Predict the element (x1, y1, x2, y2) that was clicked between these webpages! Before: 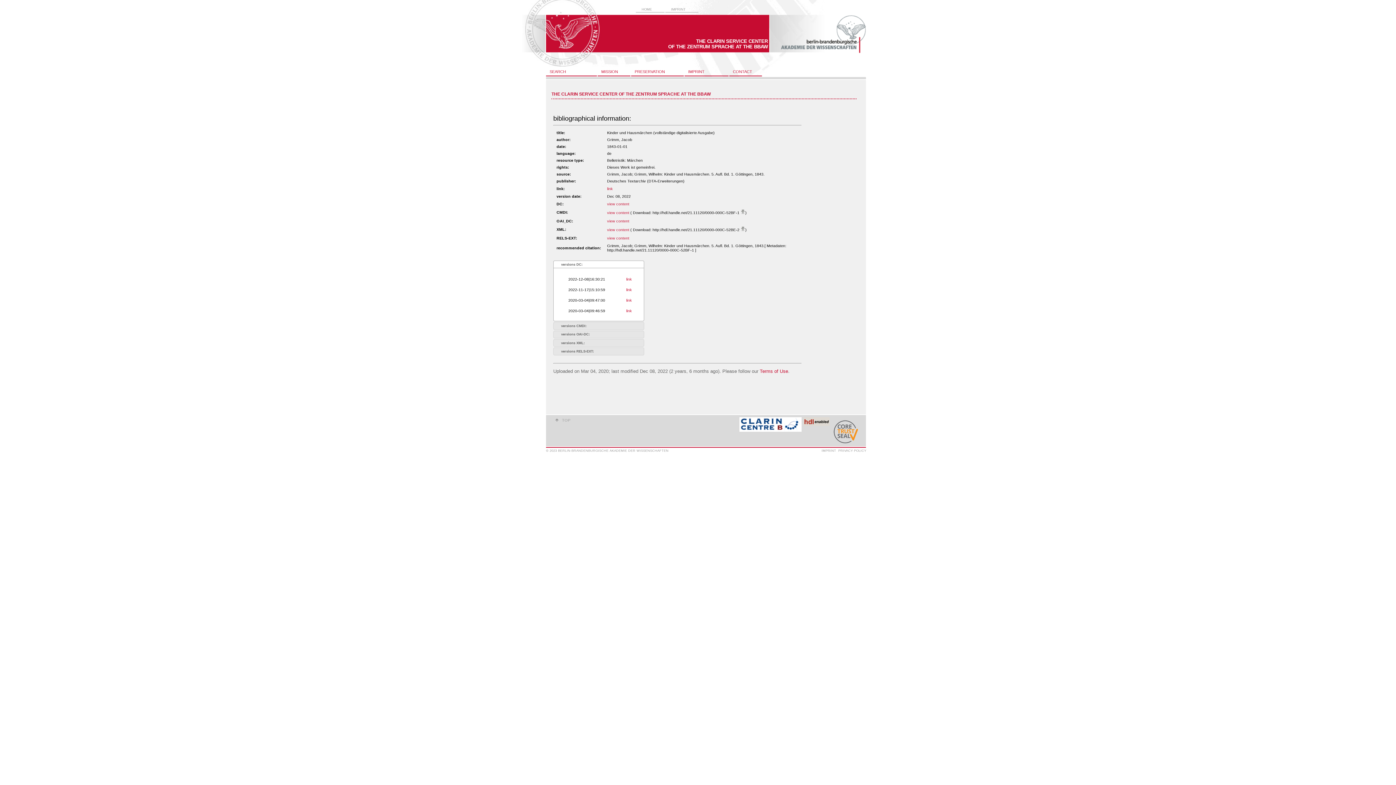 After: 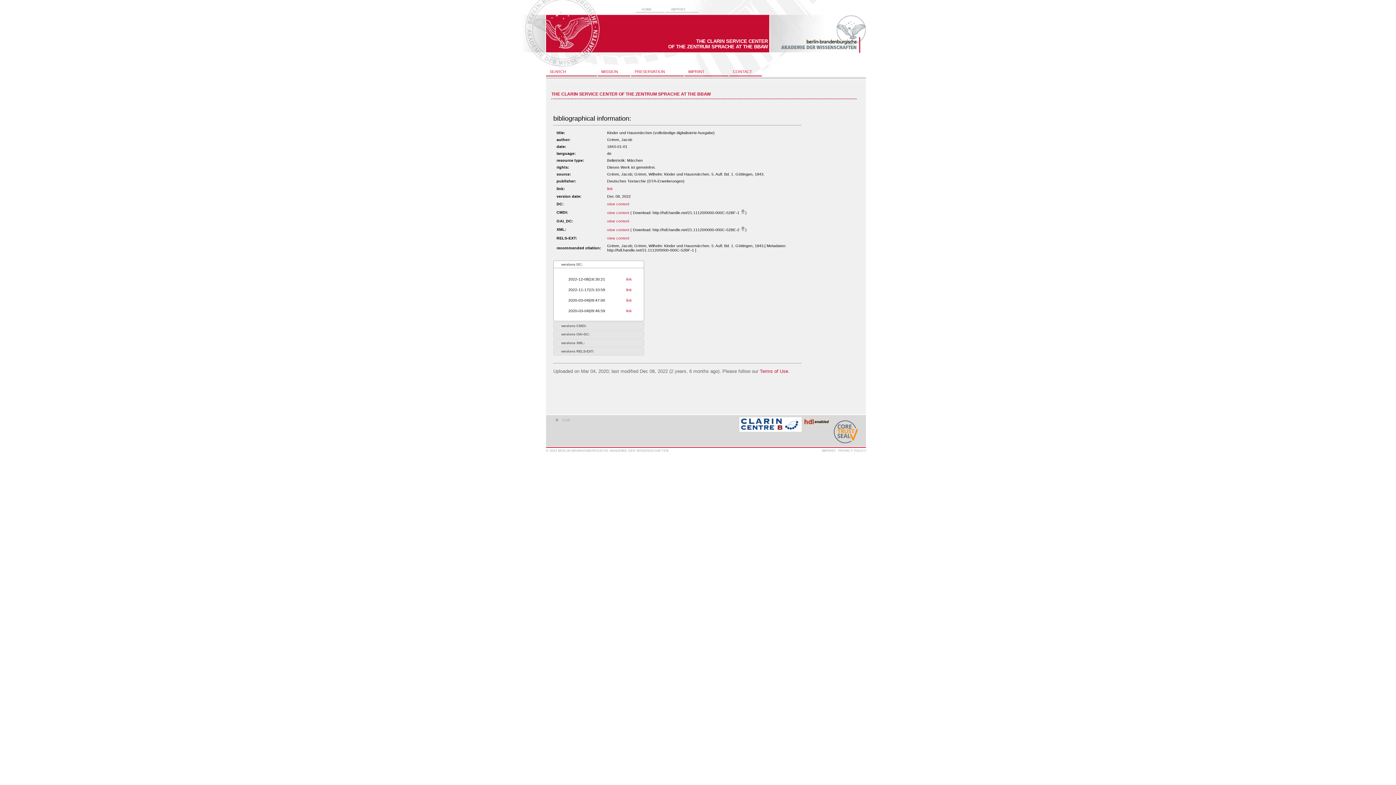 Action: bbox: (831, 417, 860, 446)